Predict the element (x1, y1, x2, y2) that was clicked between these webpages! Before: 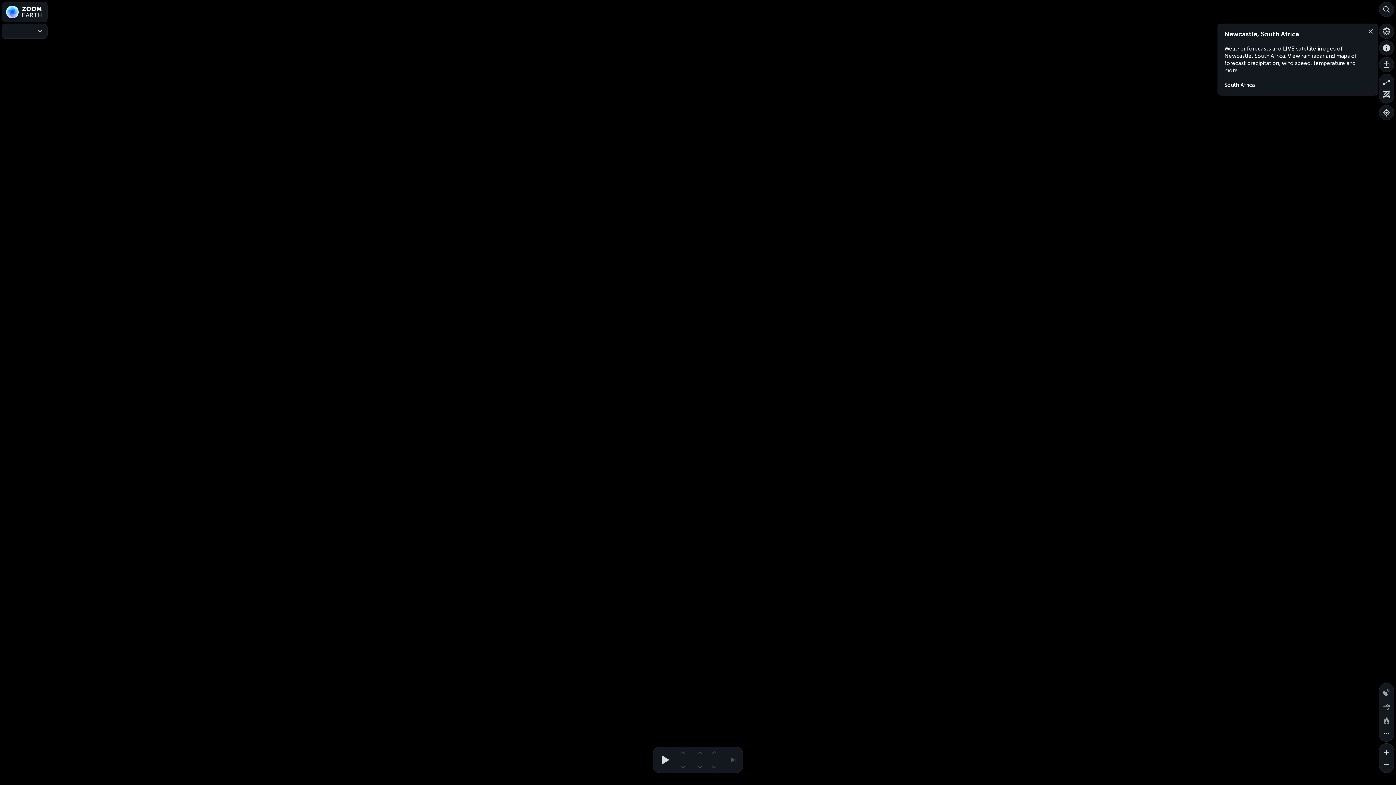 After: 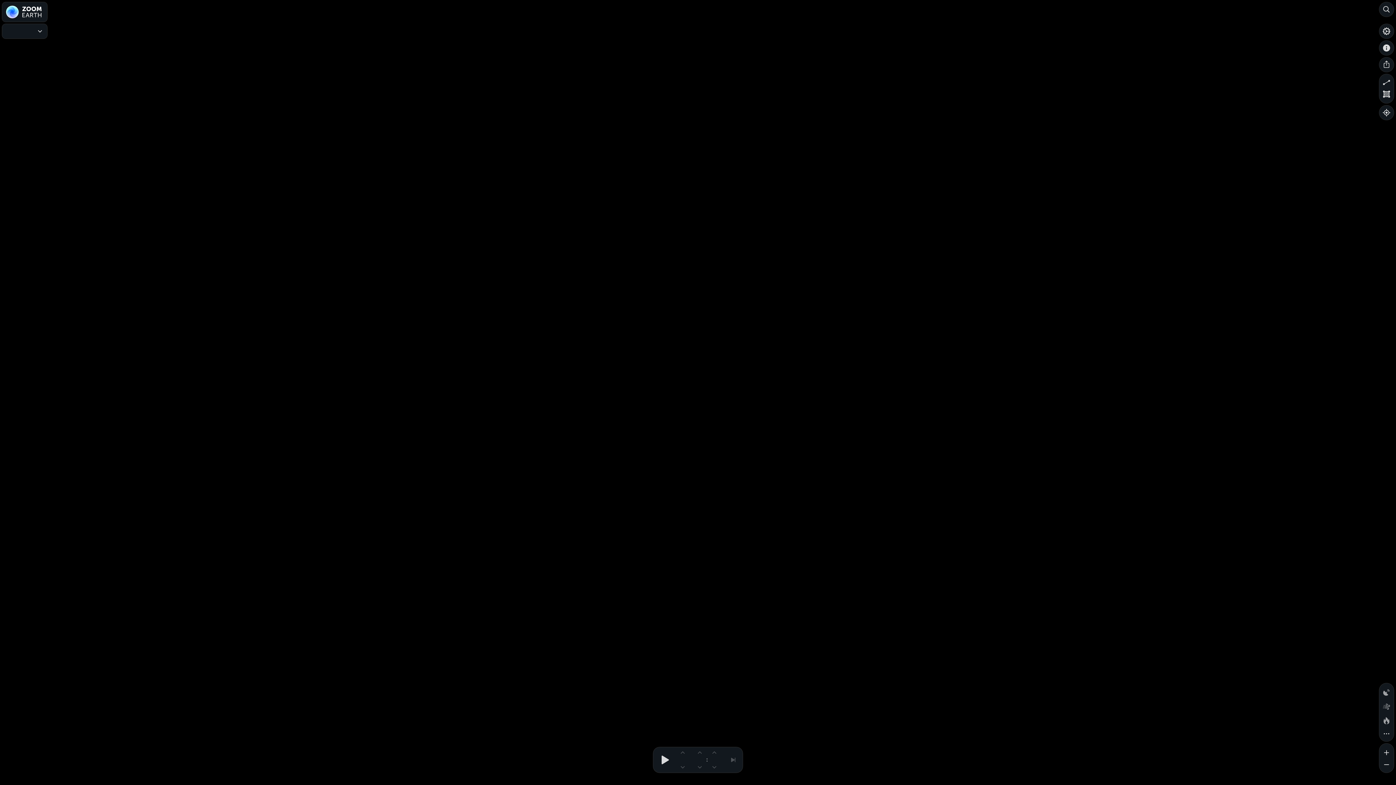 Action: bbox: (1360, 21, 1378, 40) label: Close